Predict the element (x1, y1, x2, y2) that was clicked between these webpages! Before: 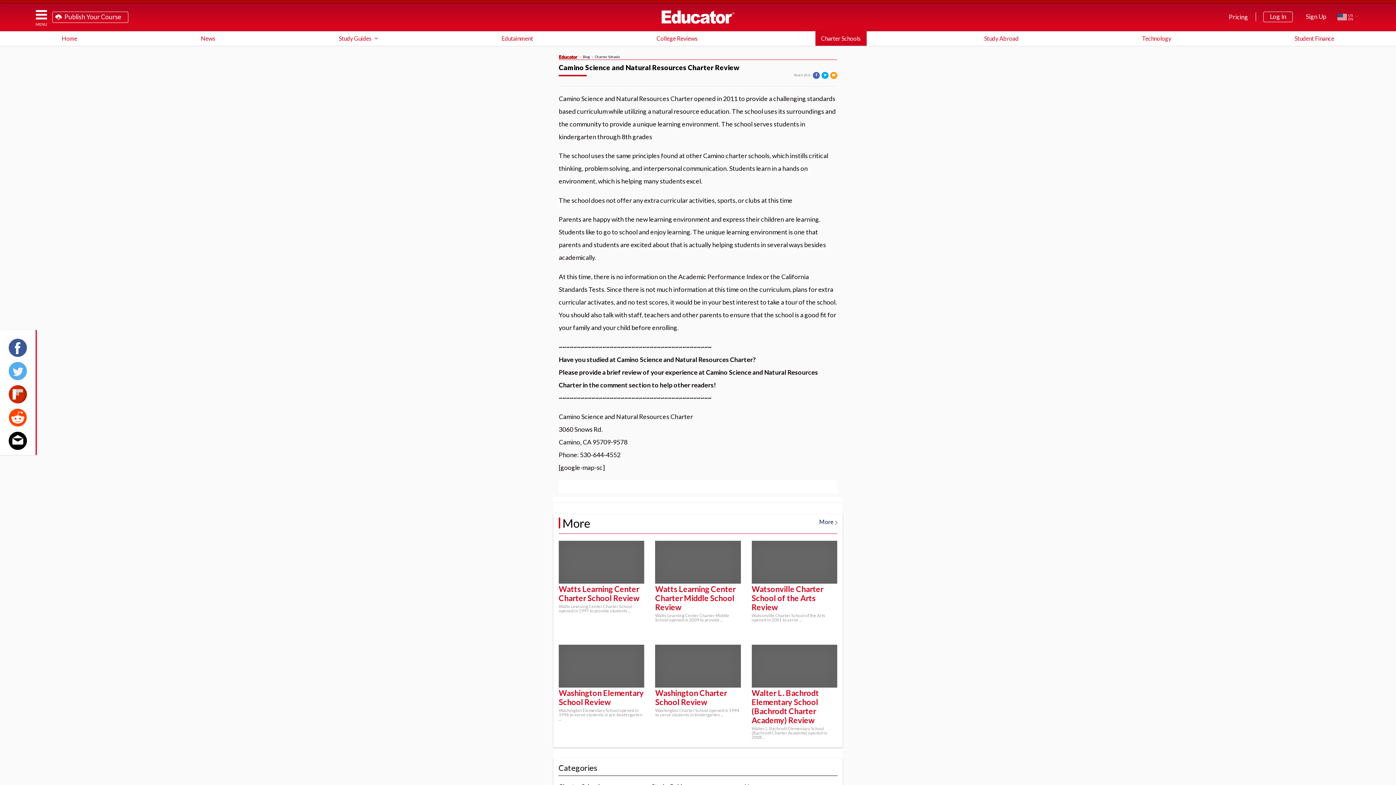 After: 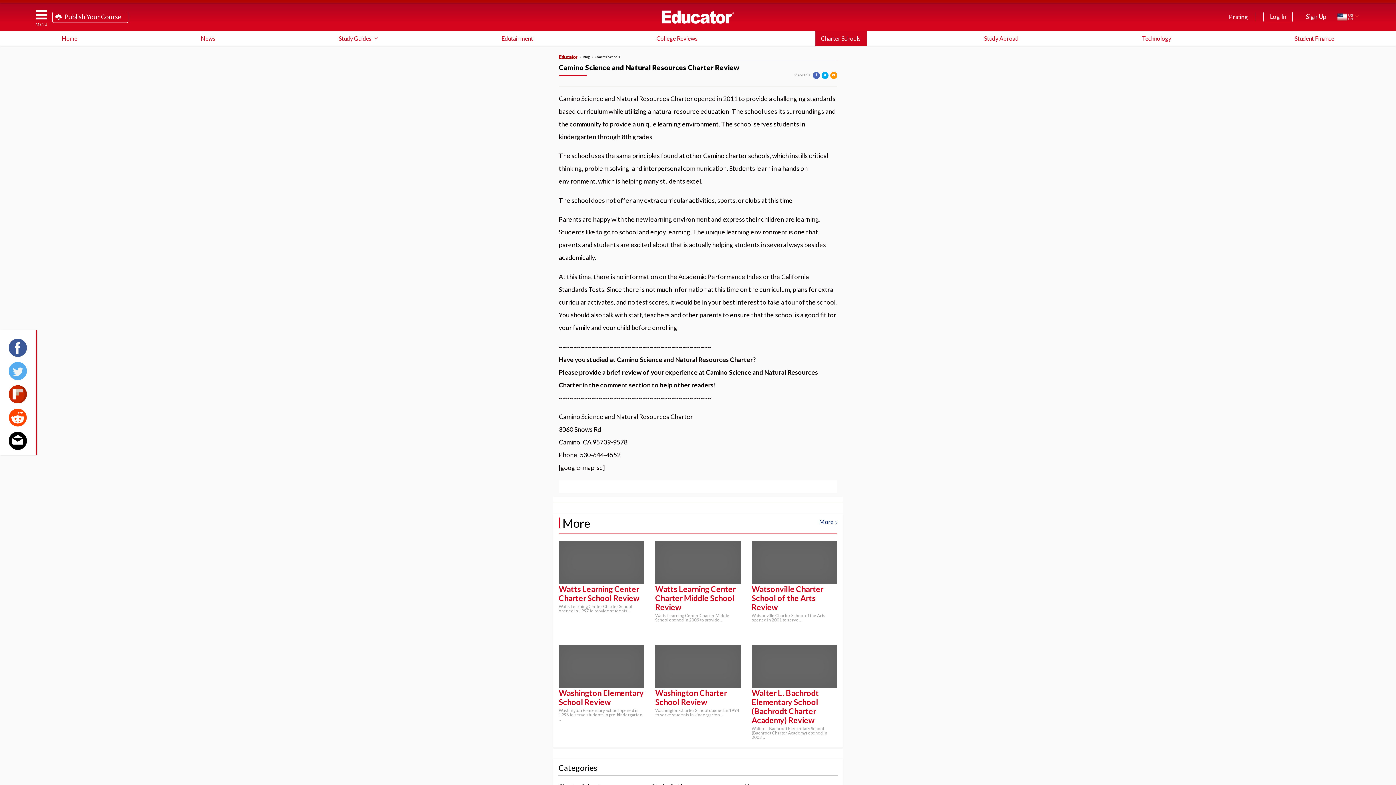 Action: bbox: (830, 71, 837, 78)